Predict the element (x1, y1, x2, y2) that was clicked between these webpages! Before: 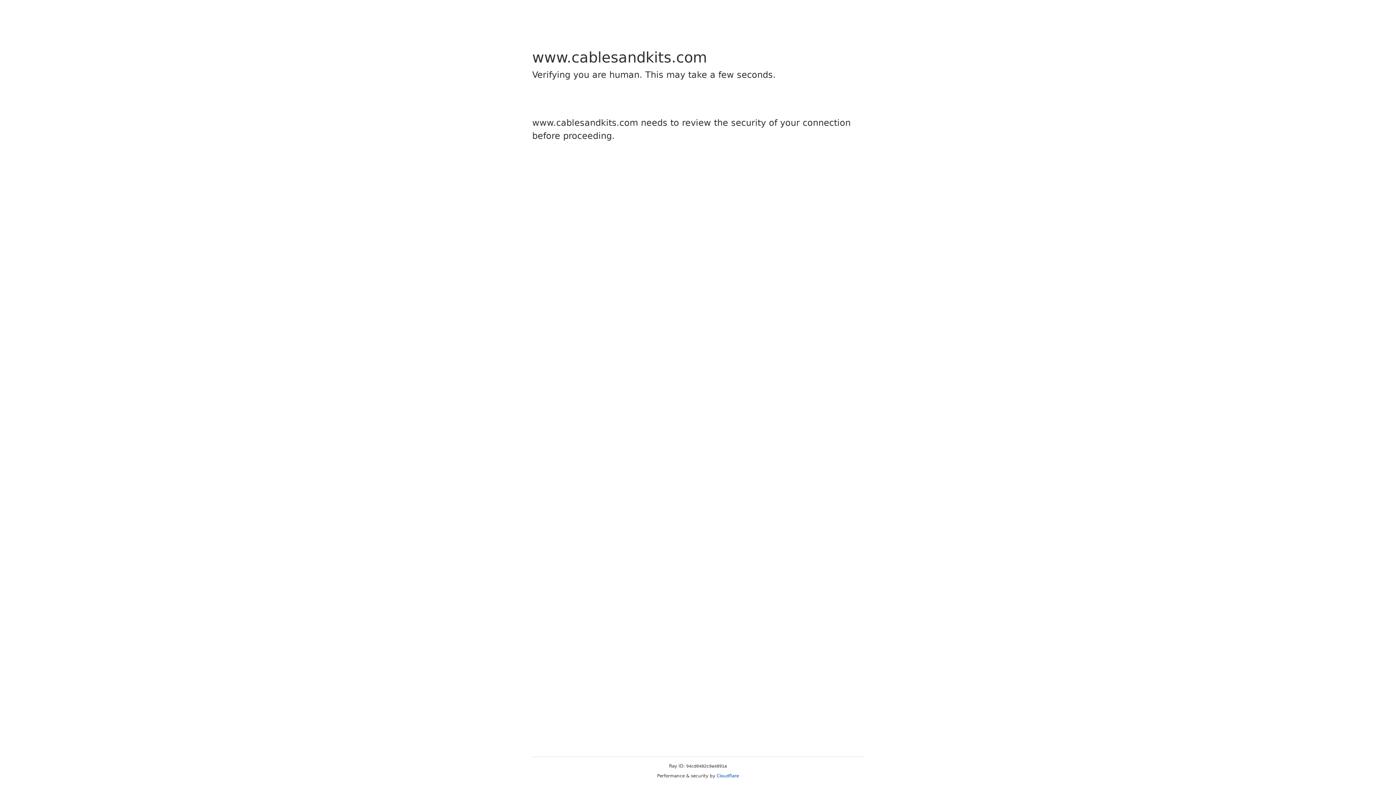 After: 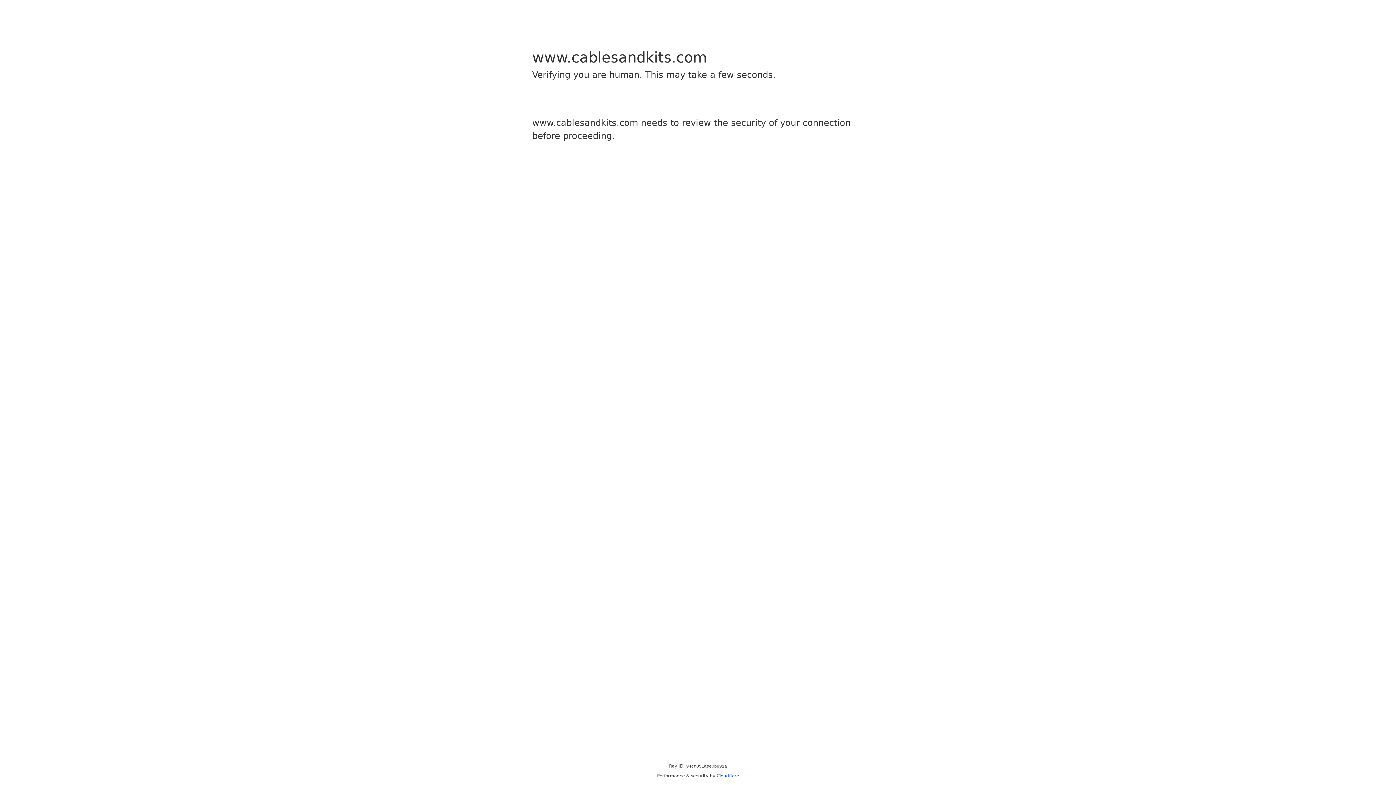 Action: bbox: (716, 773, 739, 778) label: Cloudflare